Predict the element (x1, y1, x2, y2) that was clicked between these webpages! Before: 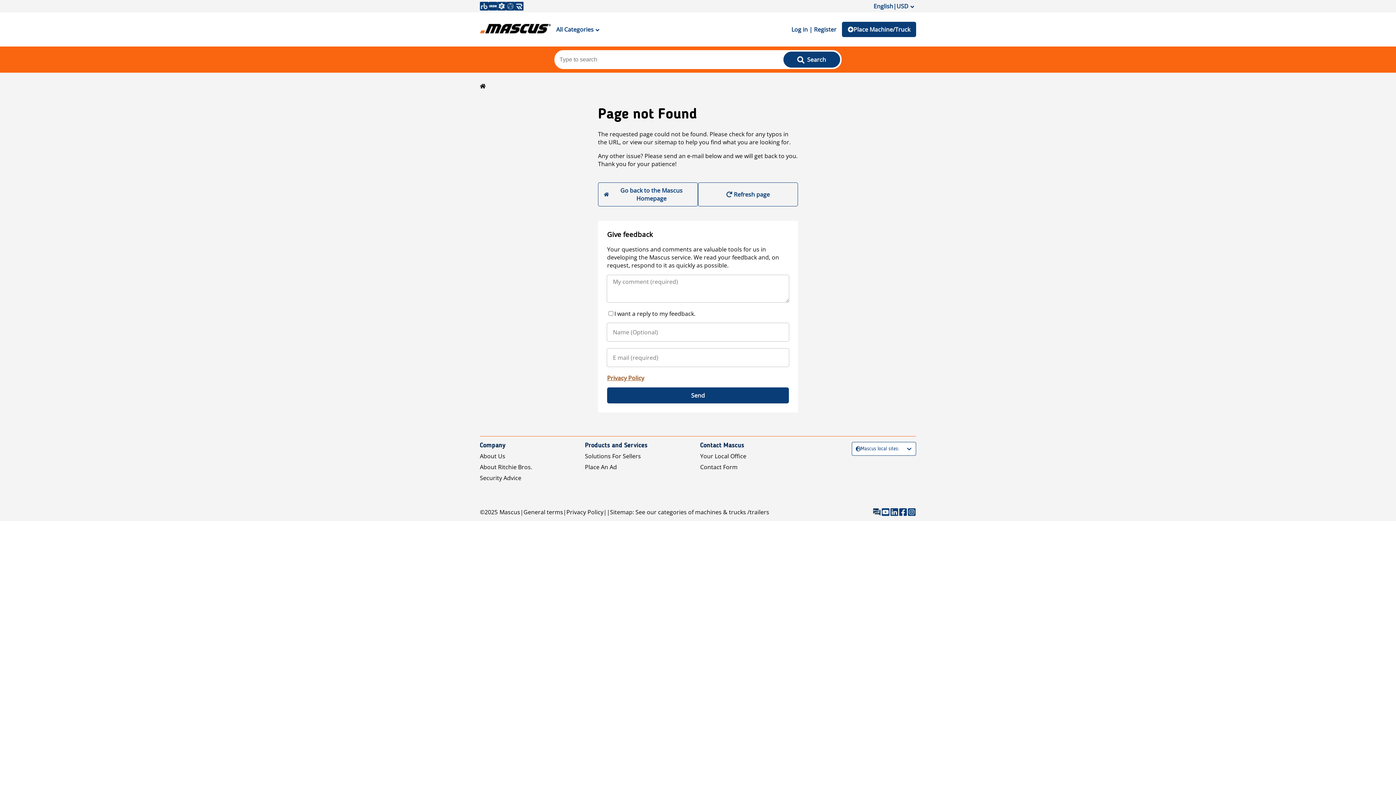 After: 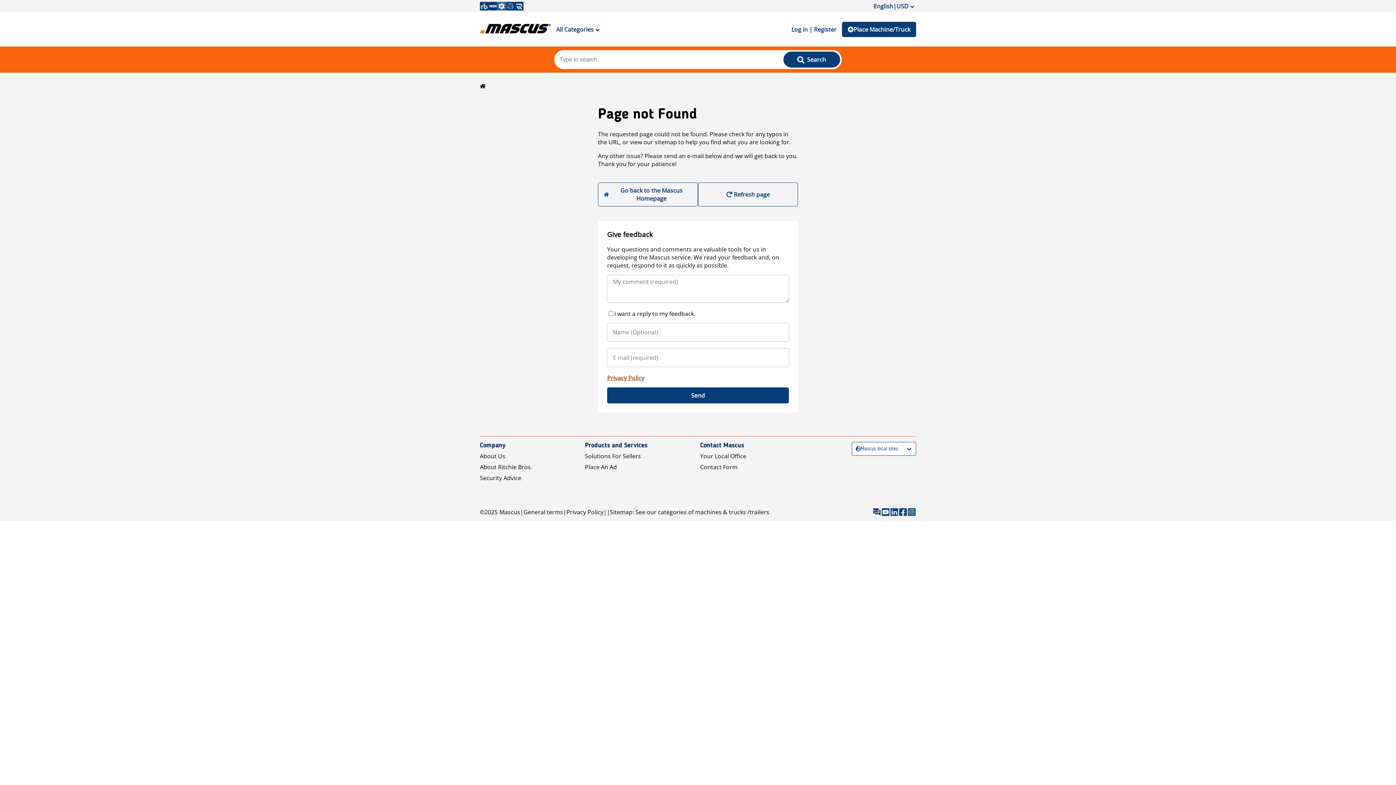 Action: bbox: (497, 1, 506, 10)